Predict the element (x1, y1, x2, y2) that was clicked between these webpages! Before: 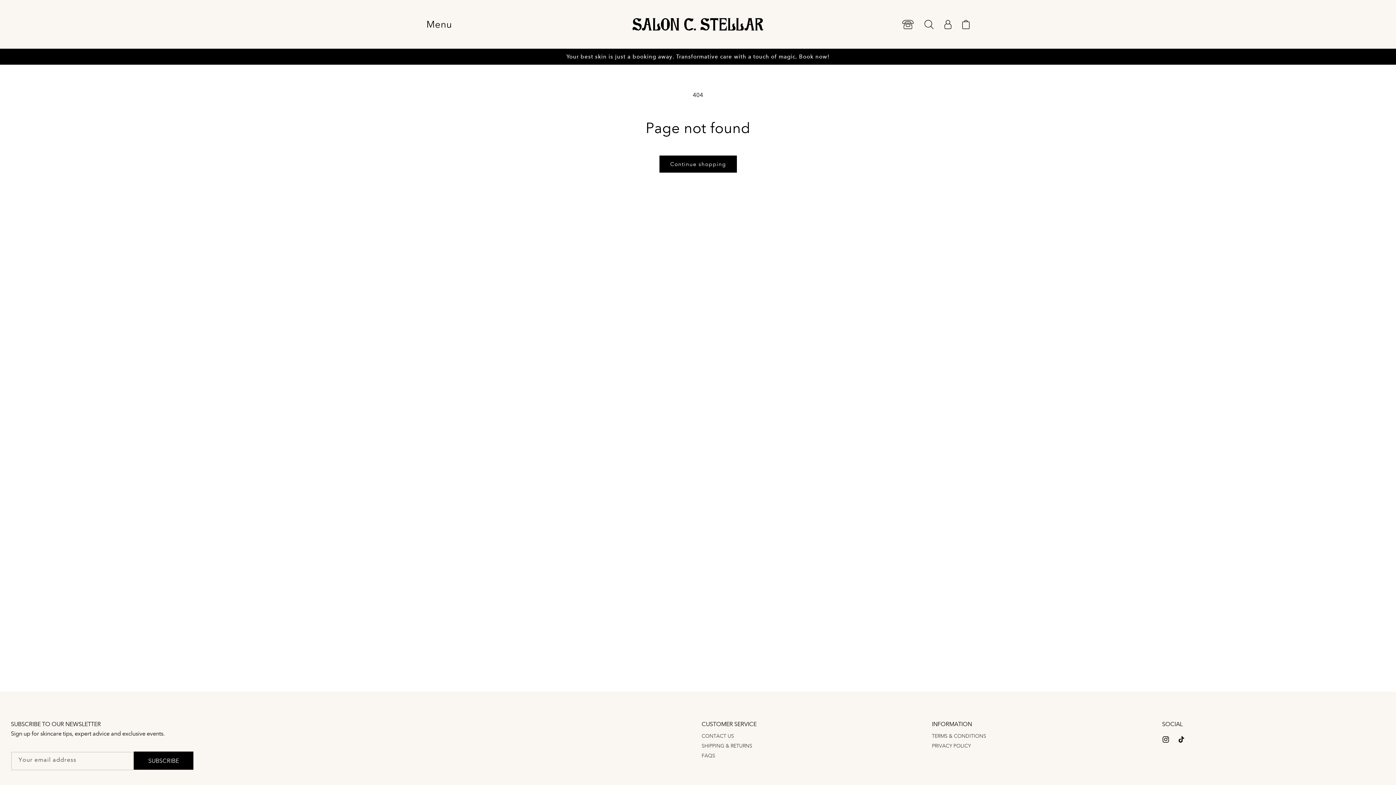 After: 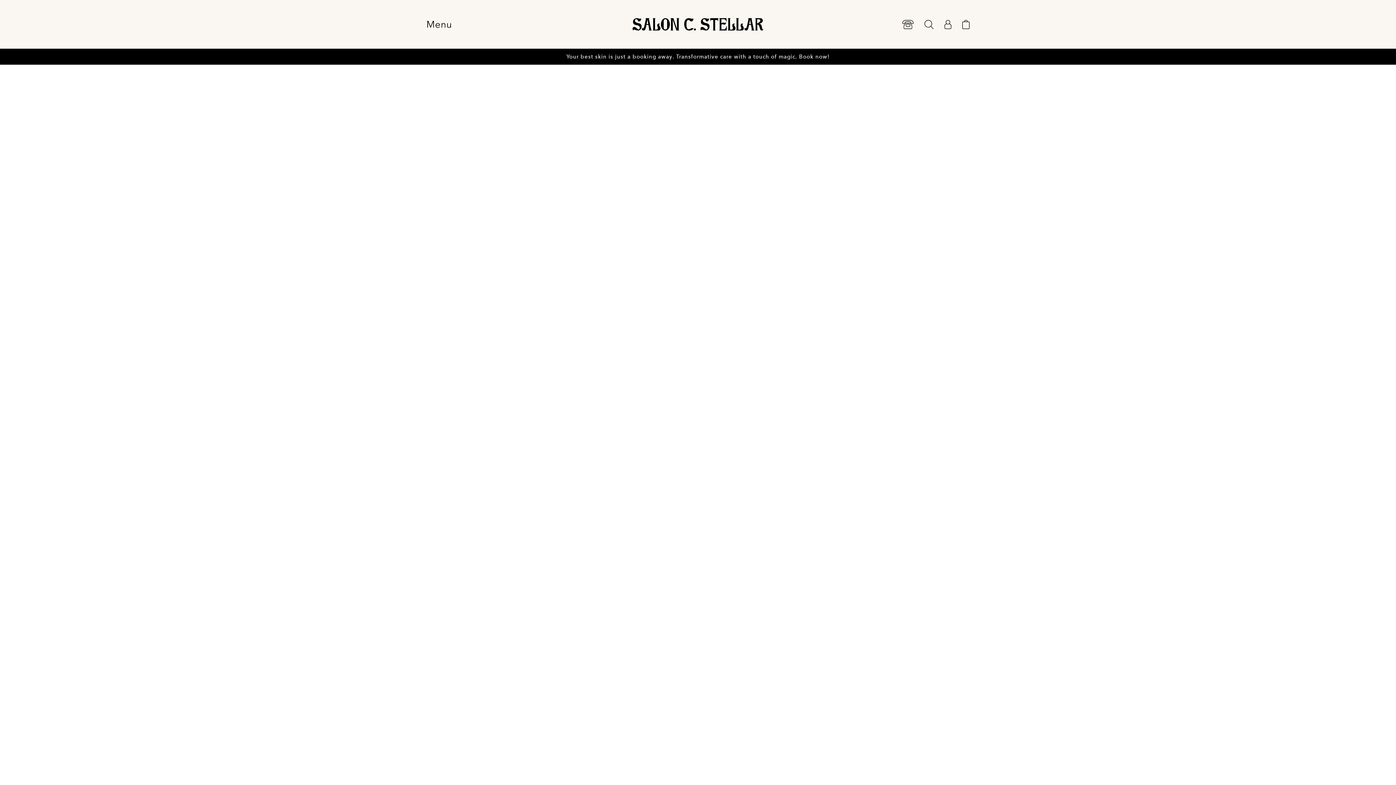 Action: bbox: (632, 18, 763, 30)